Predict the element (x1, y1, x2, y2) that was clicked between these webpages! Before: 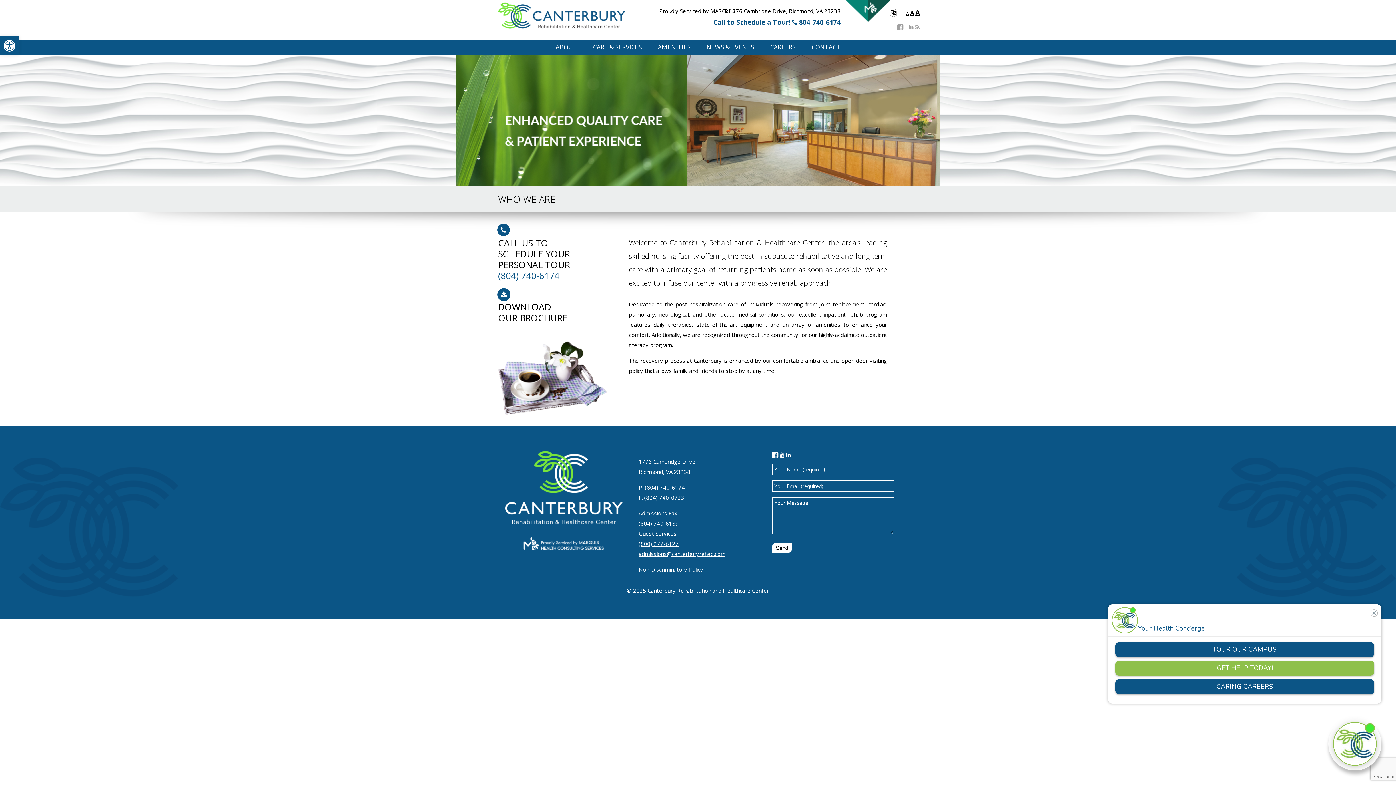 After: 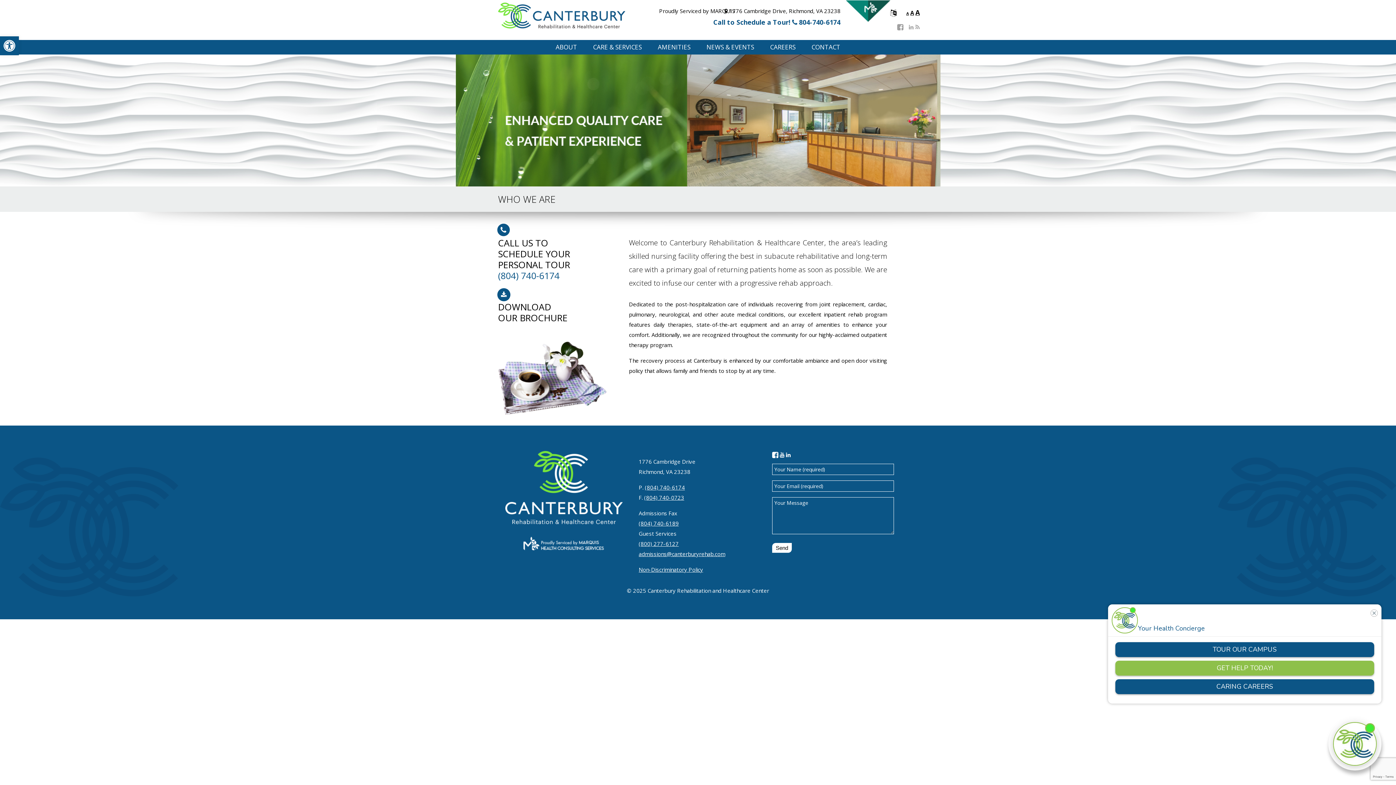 Action: bbox: (780, 451, 784, 458)